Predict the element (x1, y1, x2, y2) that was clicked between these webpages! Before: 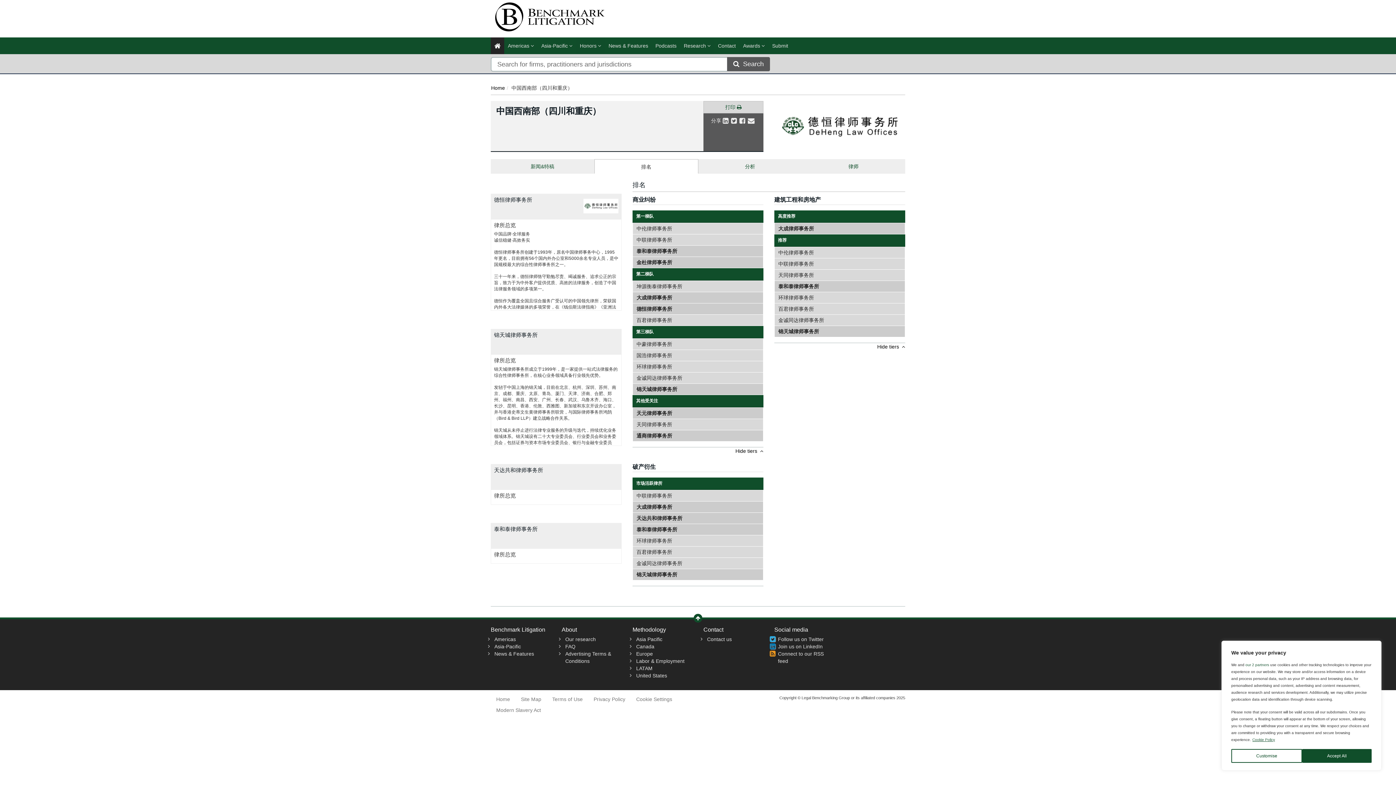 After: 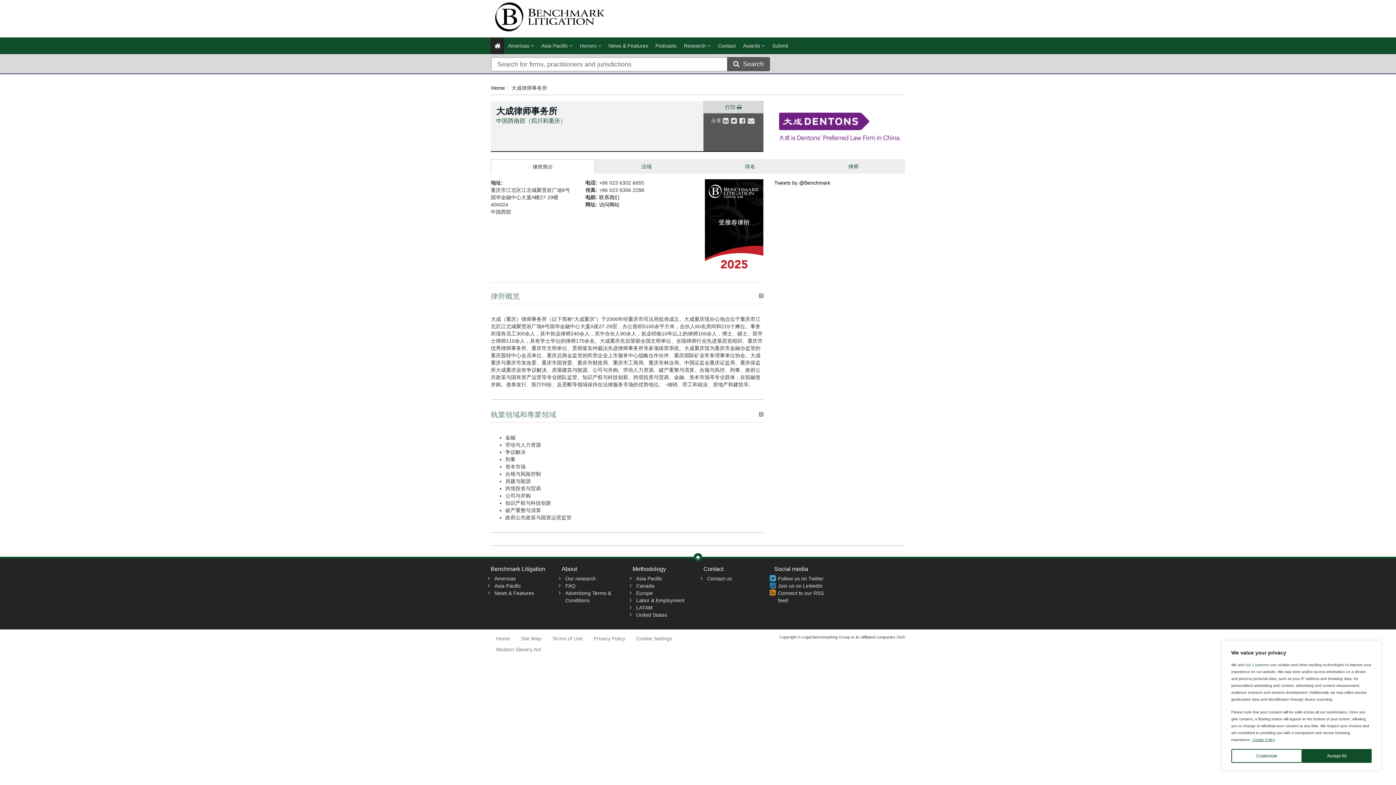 Action: label: 大成律师事务所 bbox: (633, 292, 763, 303)